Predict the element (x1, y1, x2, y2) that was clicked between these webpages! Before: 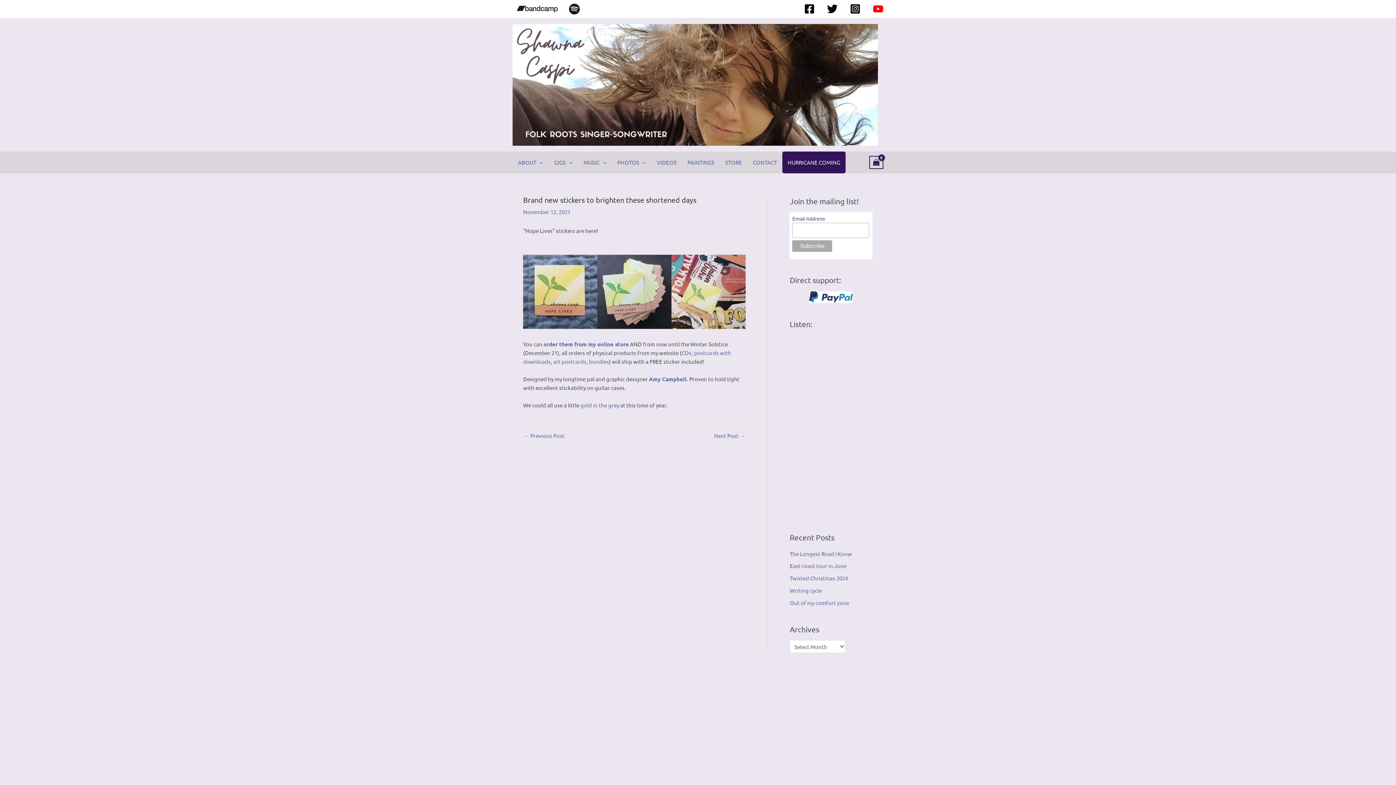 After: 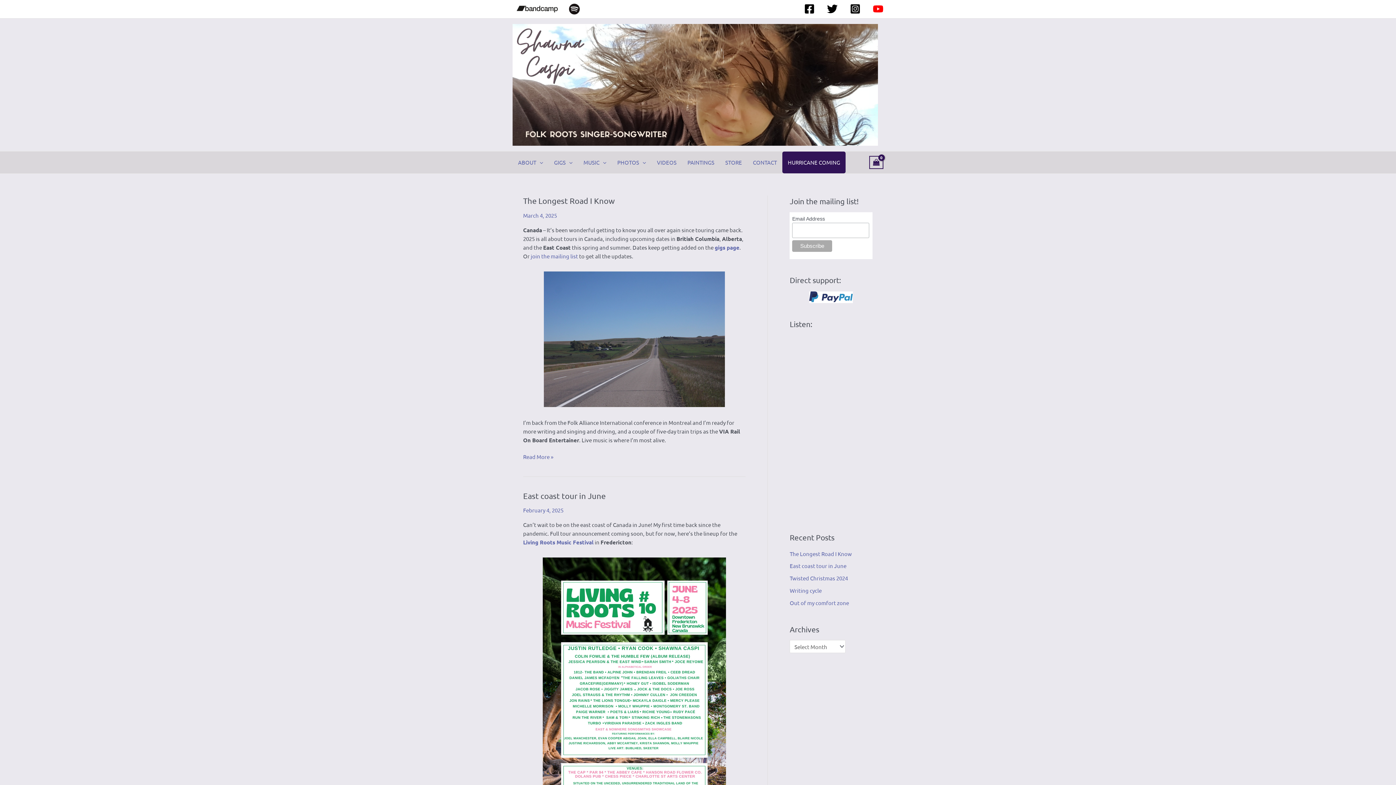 Action: bbox: (512, 80, 878, 87)